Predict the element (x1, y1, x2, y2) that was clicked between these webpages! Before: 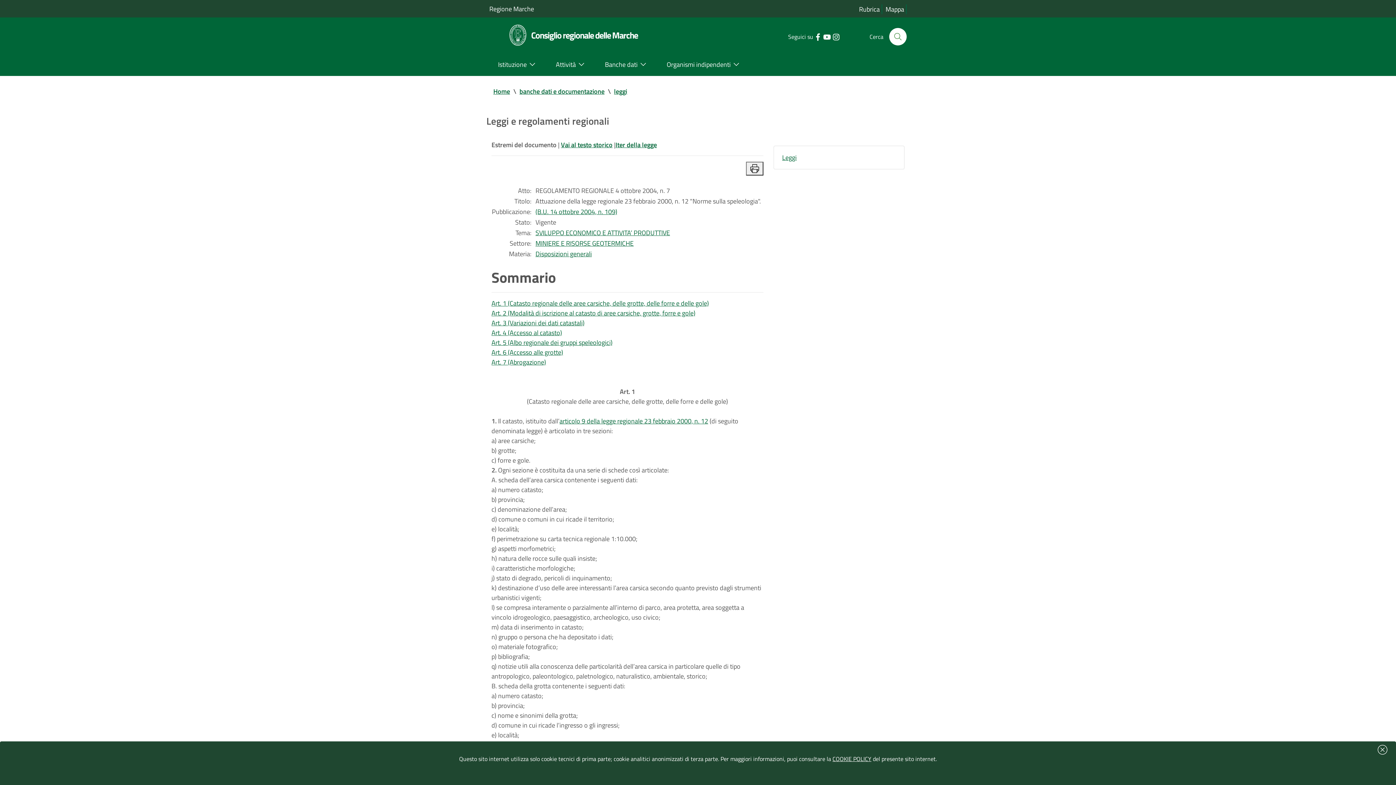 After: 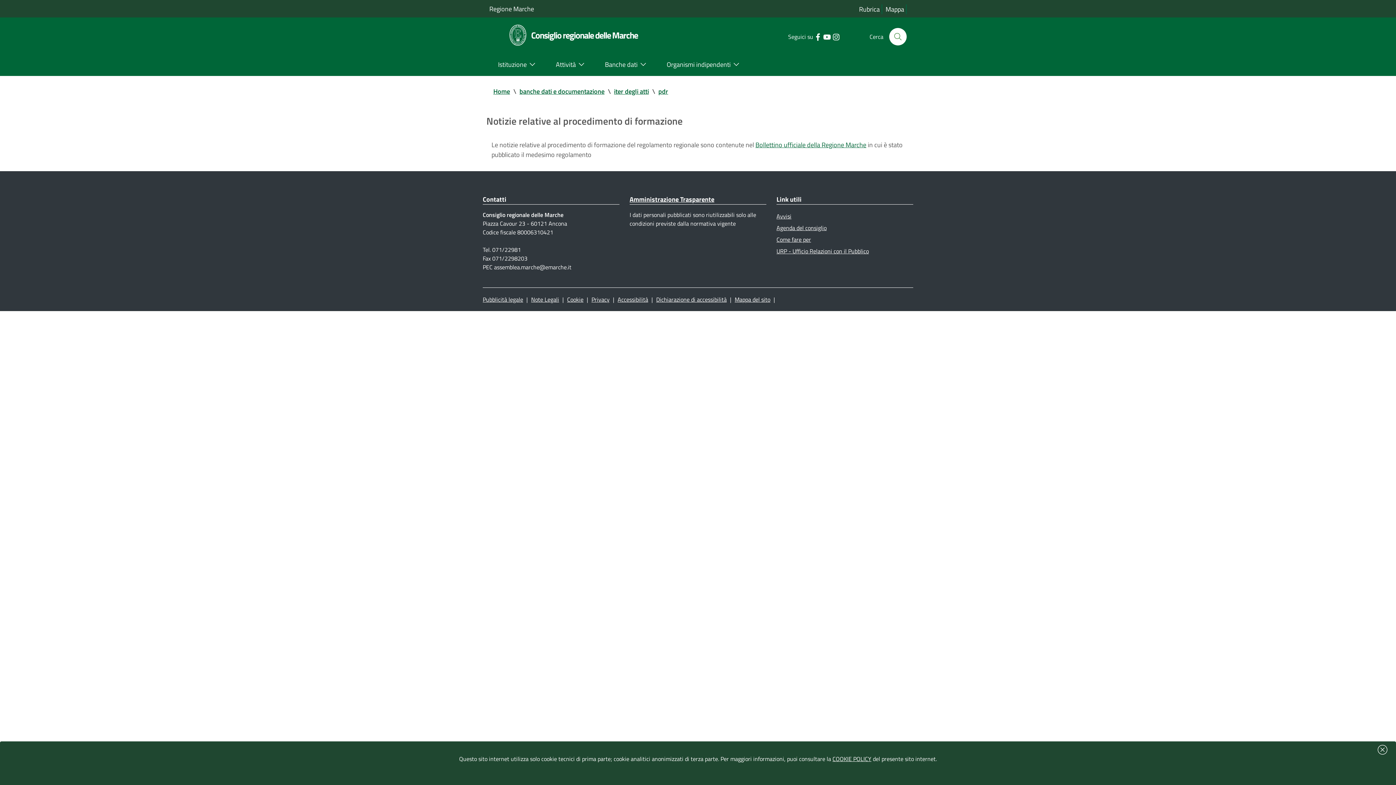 Action: label: Iter della legge bbox: (615, 140, 657, 149)